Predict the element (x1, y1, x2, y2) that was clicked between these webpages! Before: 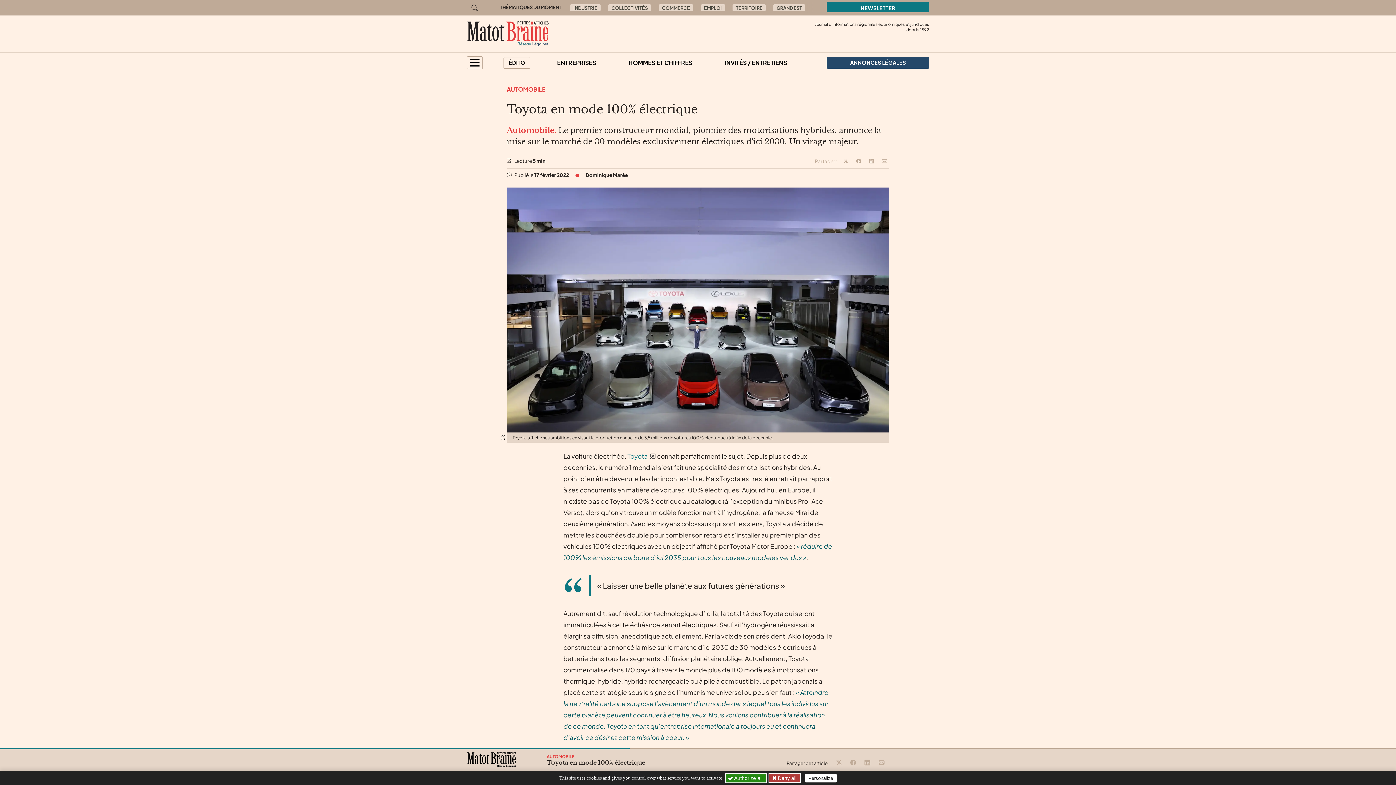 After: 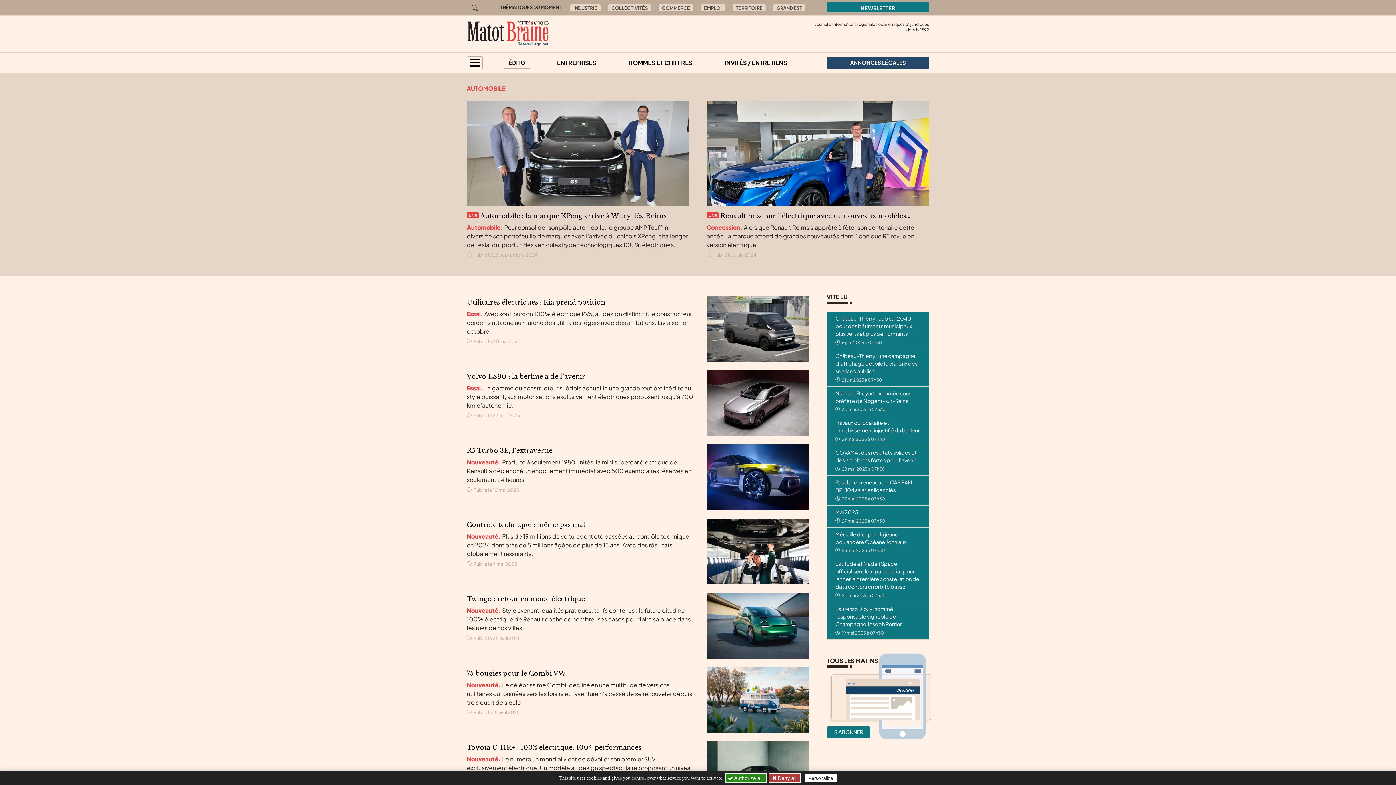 Action: bbox: (546, 753, 645, 759) label: AUTOMOBILE